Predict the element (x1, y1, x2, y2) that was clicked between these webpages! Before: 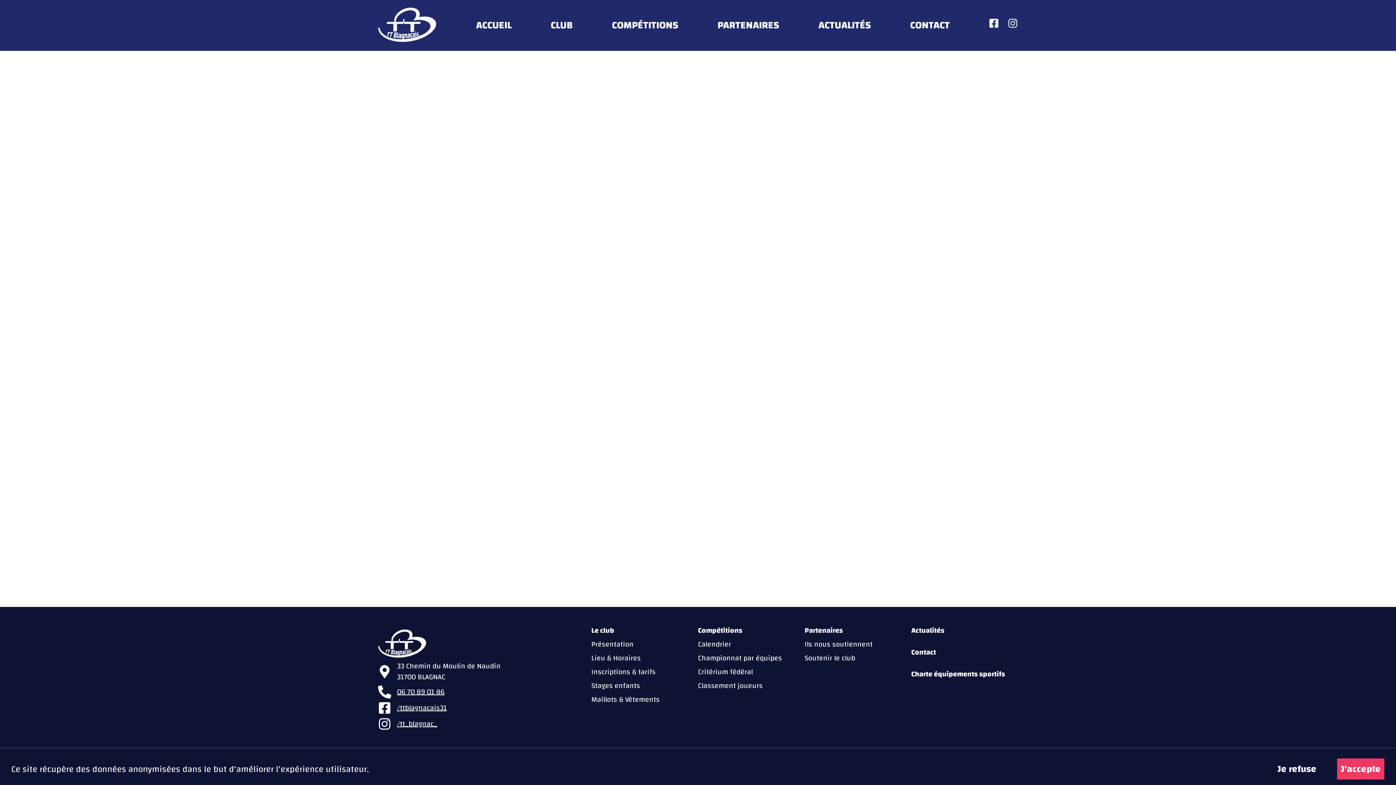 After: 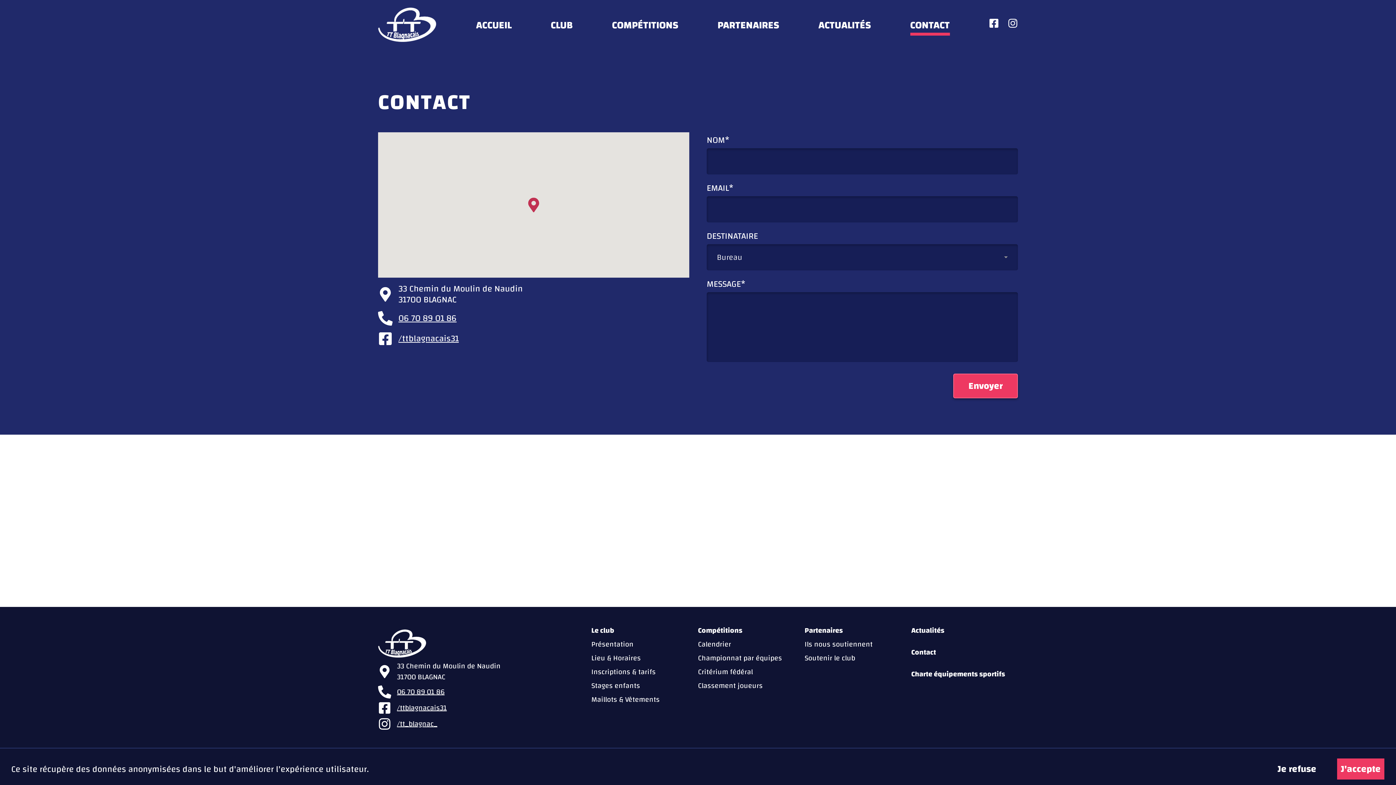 Action: label: CONTACT bbox: (910, 0, 950, 50)